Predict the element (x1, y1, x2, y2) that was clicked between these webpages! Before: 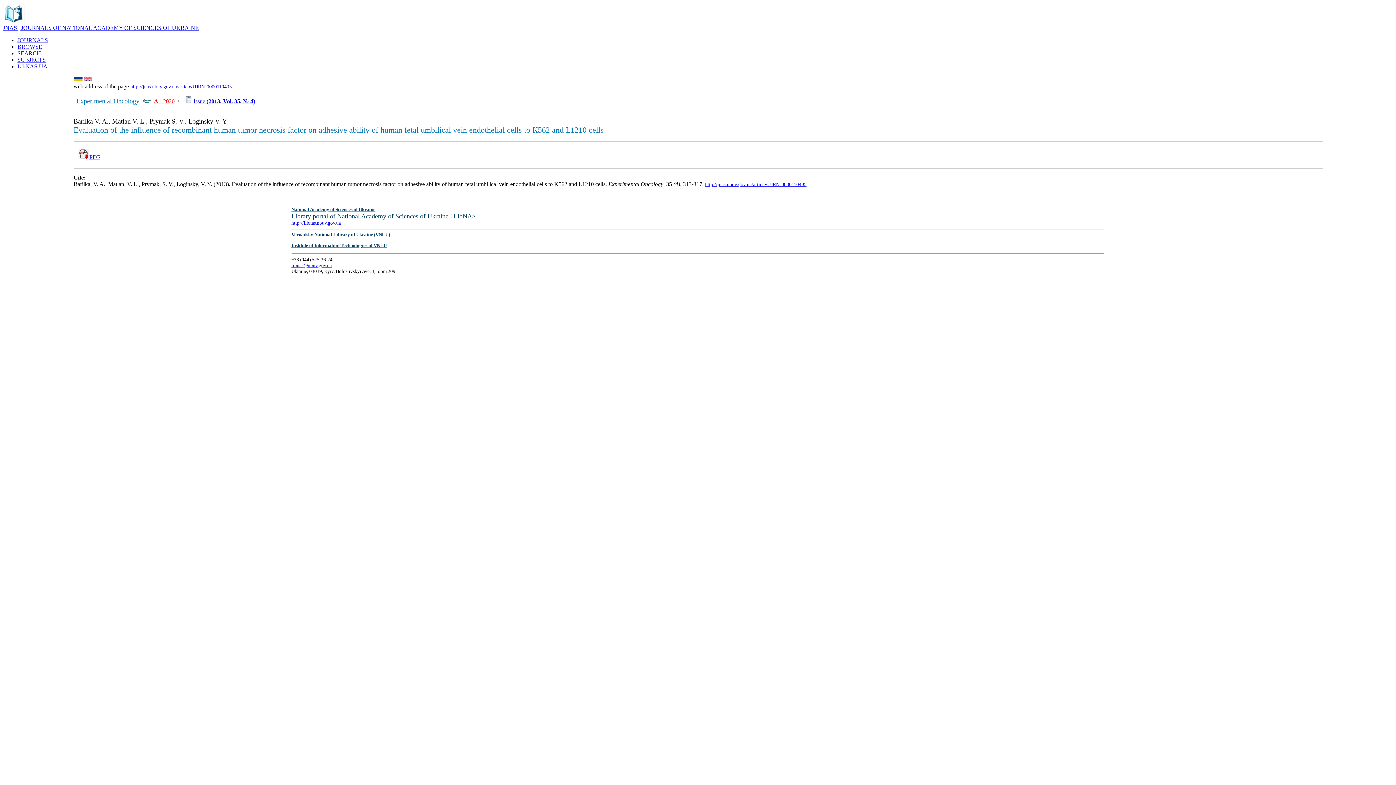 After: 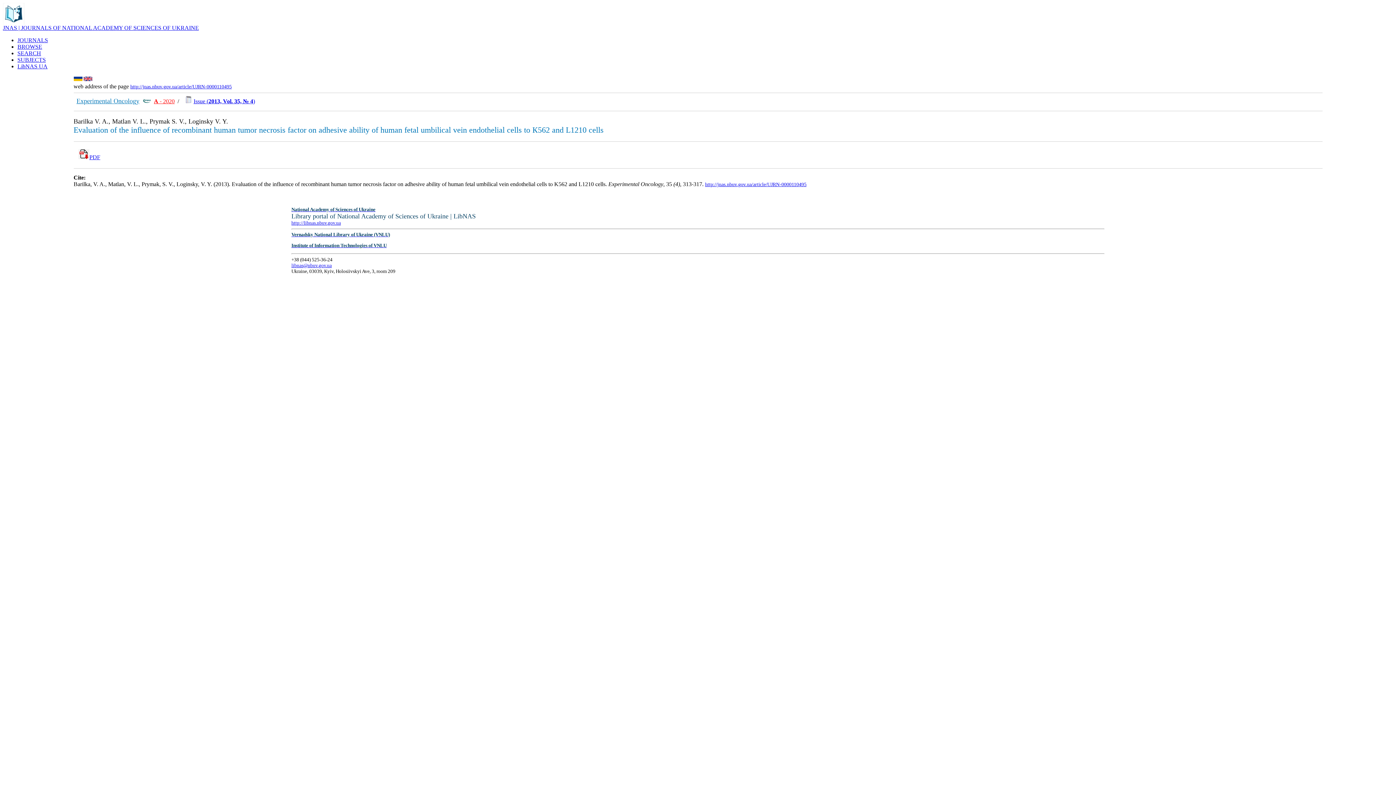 Action: label: http://jnas.nbuv.gov.ua/article/UJRN-0000110495 bbox: (130, 84, 231, 89)